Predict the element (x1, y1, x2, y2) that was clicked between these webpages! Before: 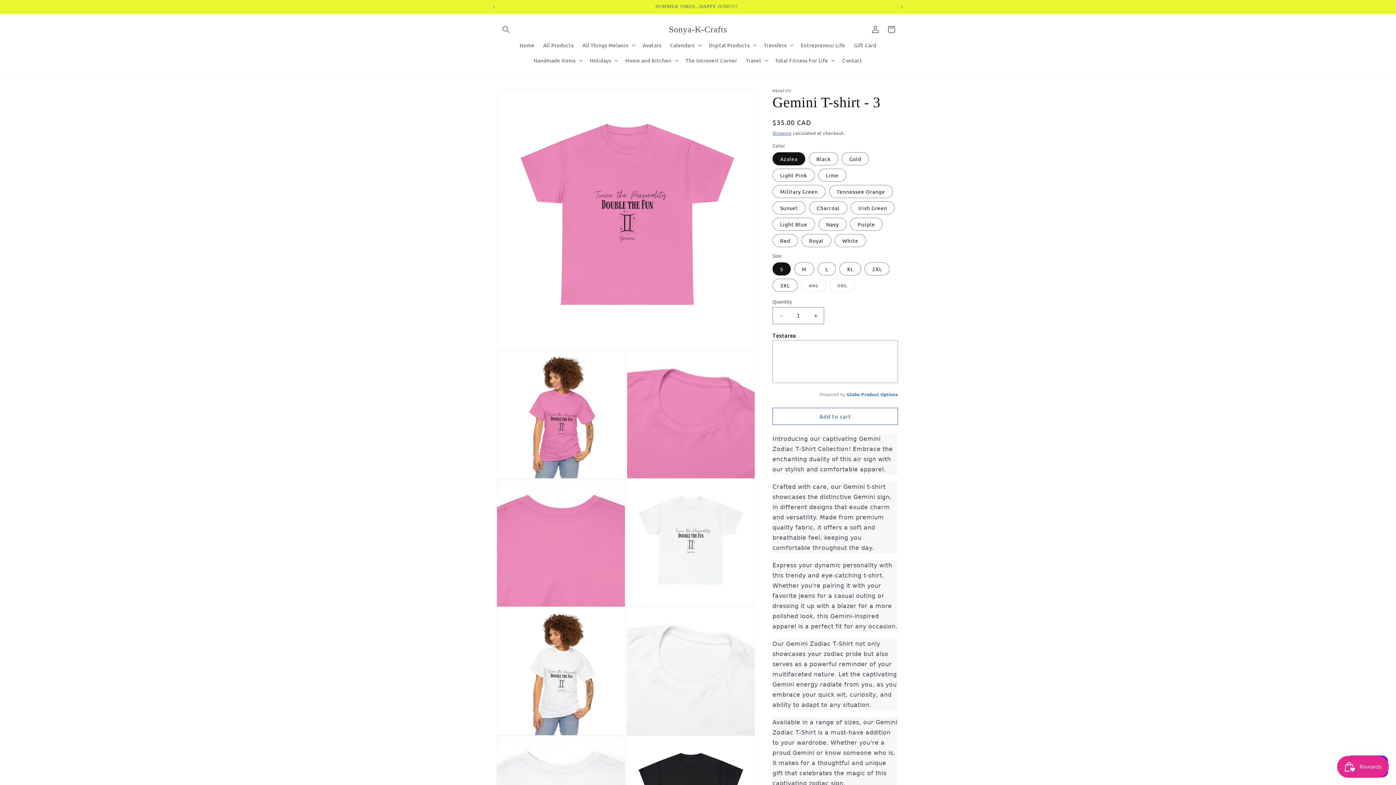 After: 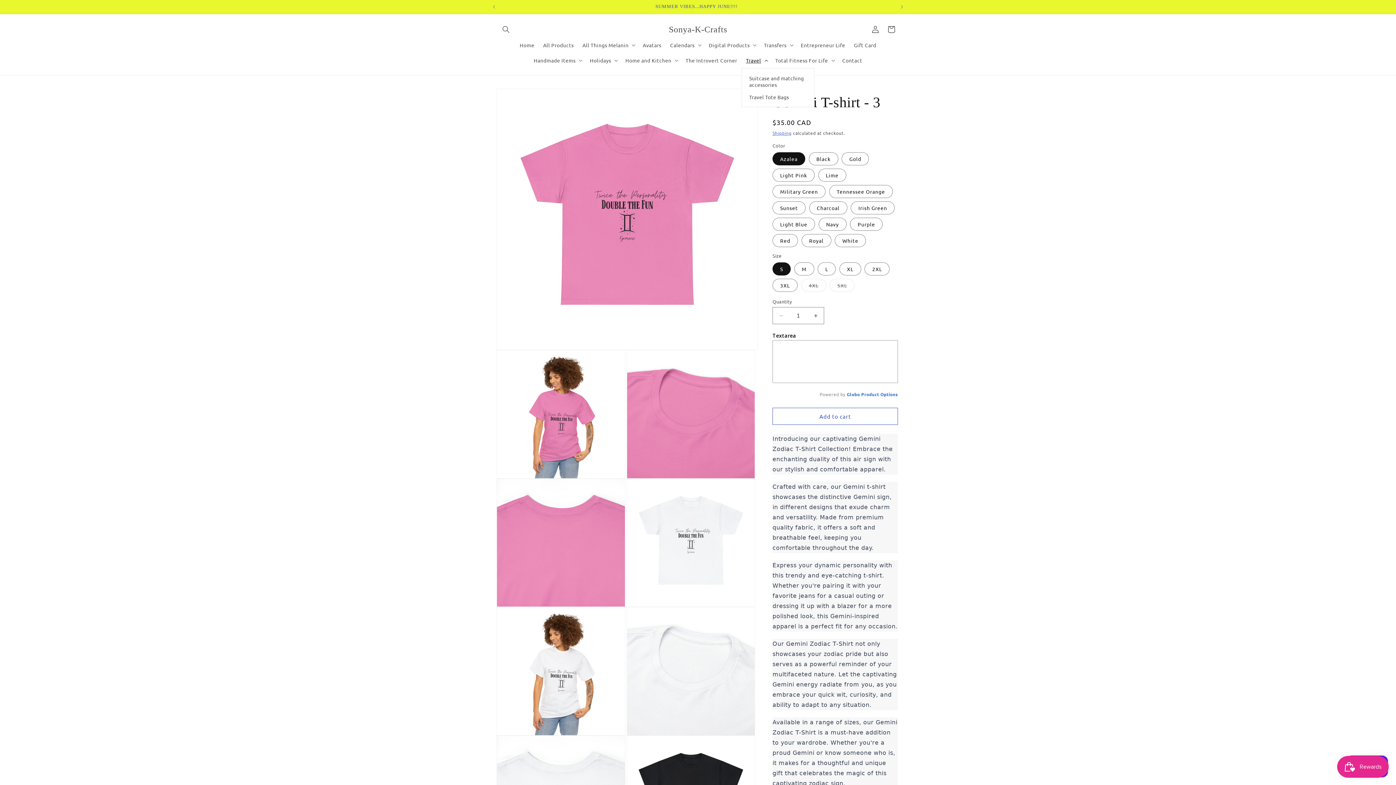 Action: bbox: (741, 52, 771, 68) label: Travel